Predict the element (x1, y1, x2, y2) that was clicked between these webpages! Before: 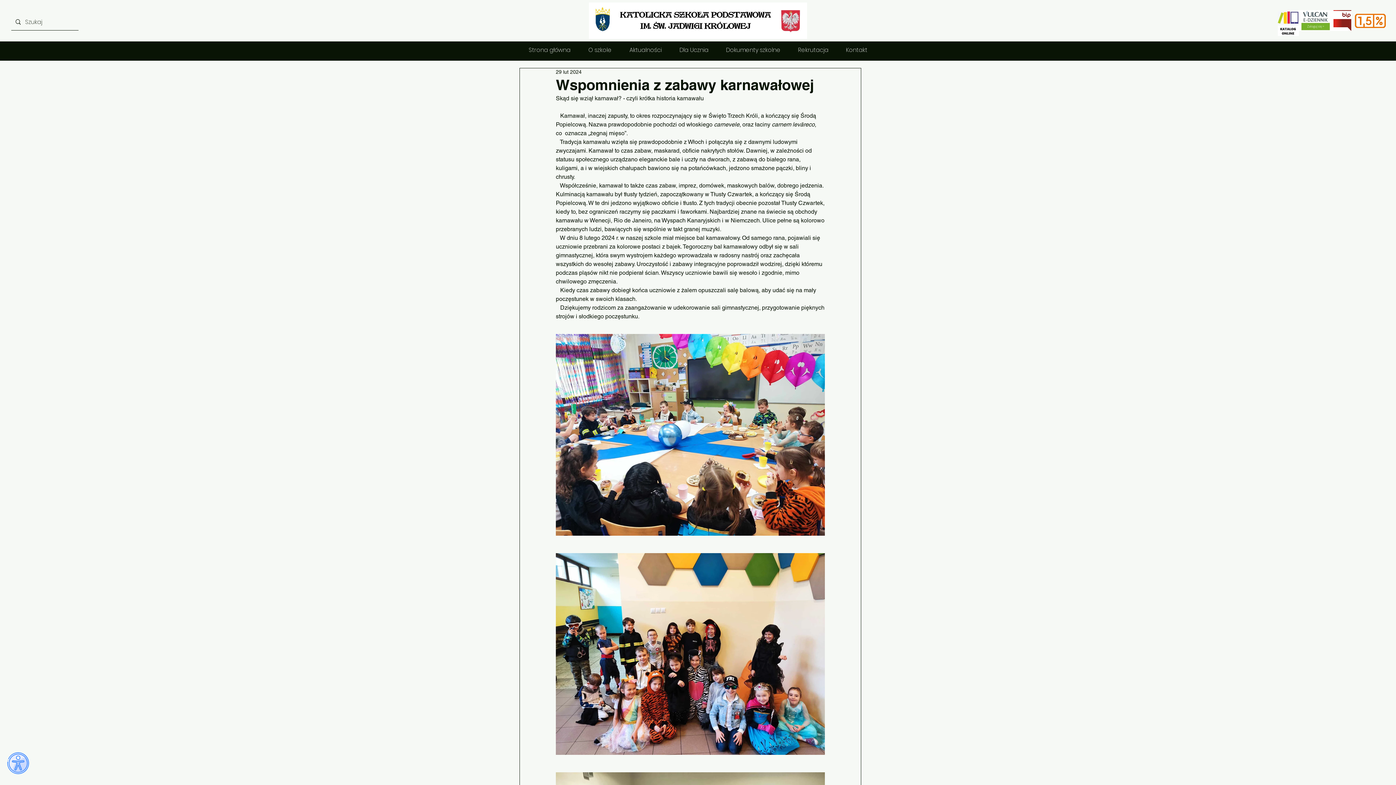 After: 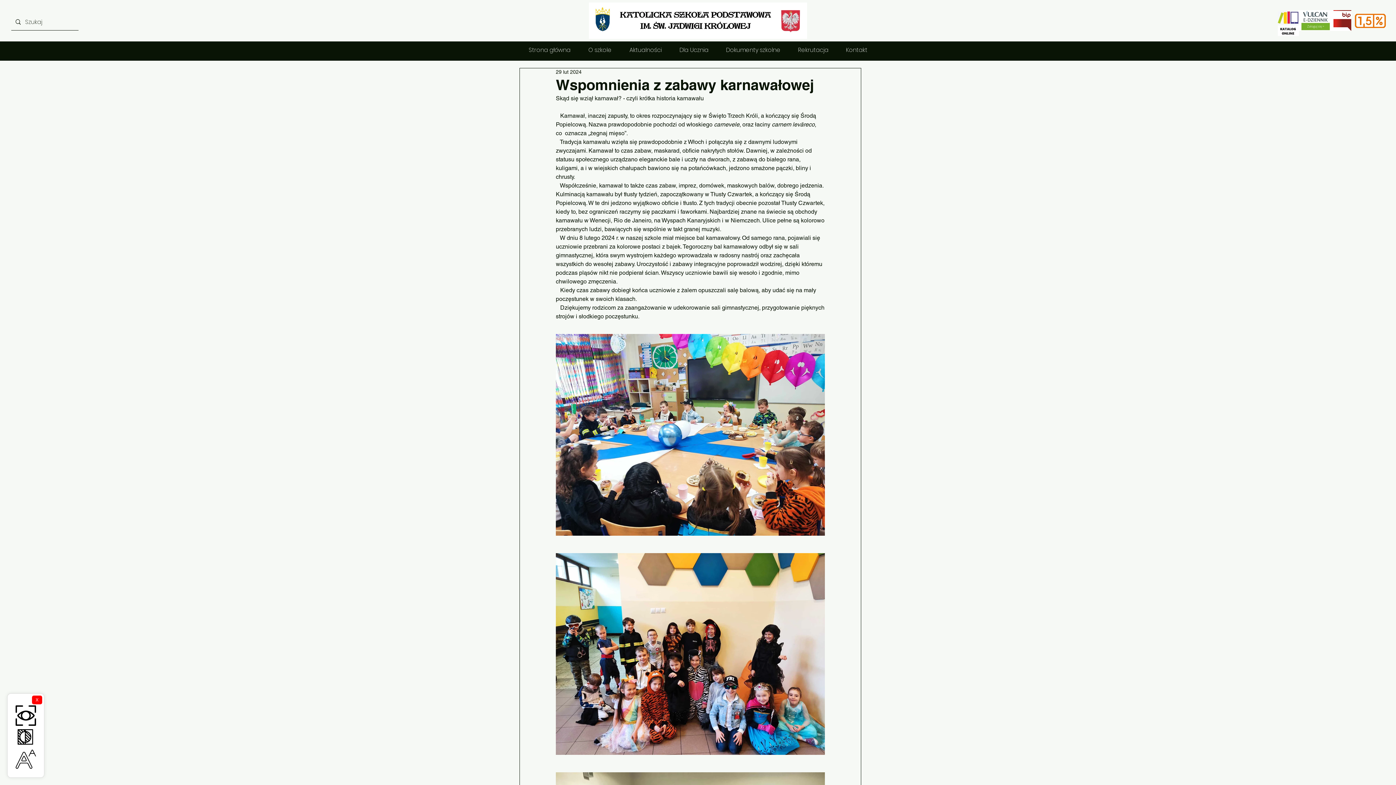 Action: bbox: (7, 752, 29, 774)